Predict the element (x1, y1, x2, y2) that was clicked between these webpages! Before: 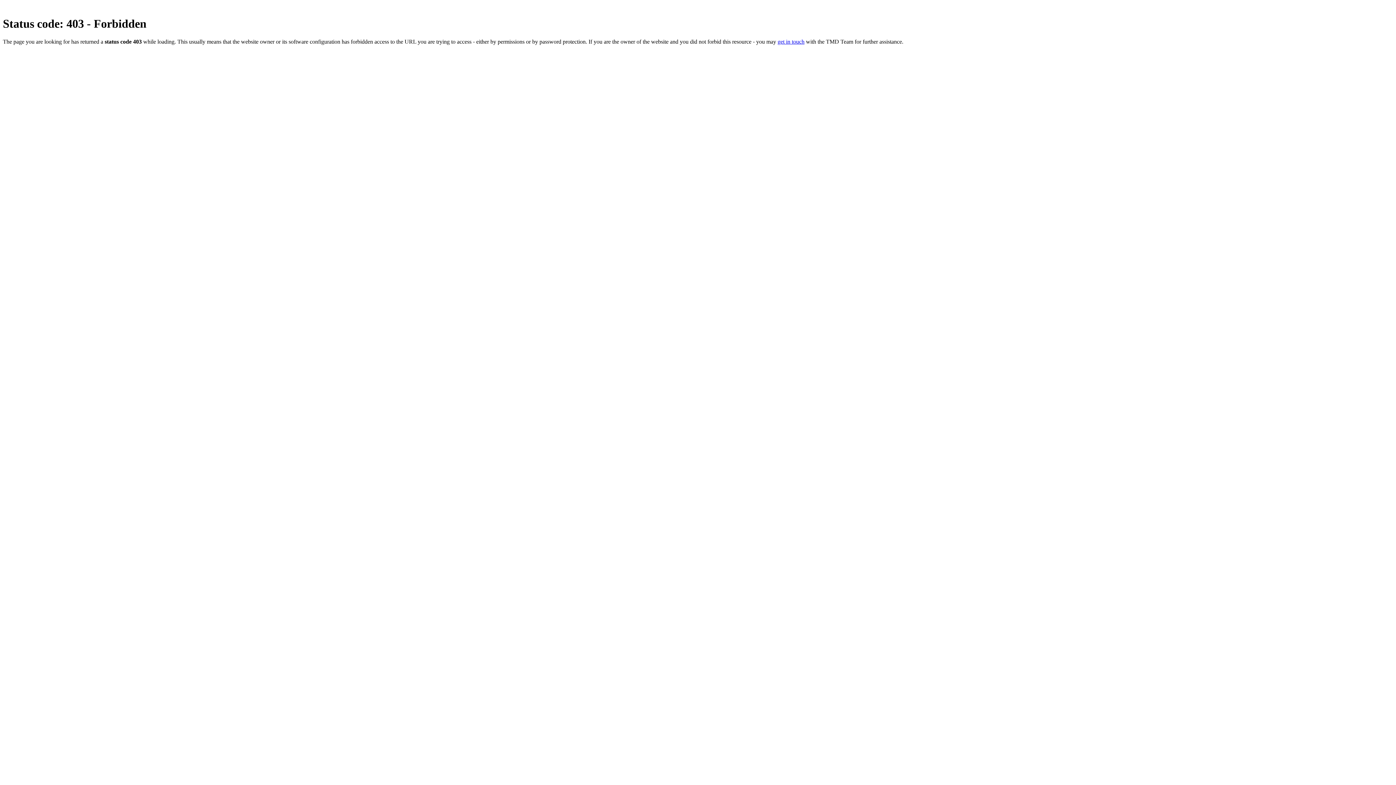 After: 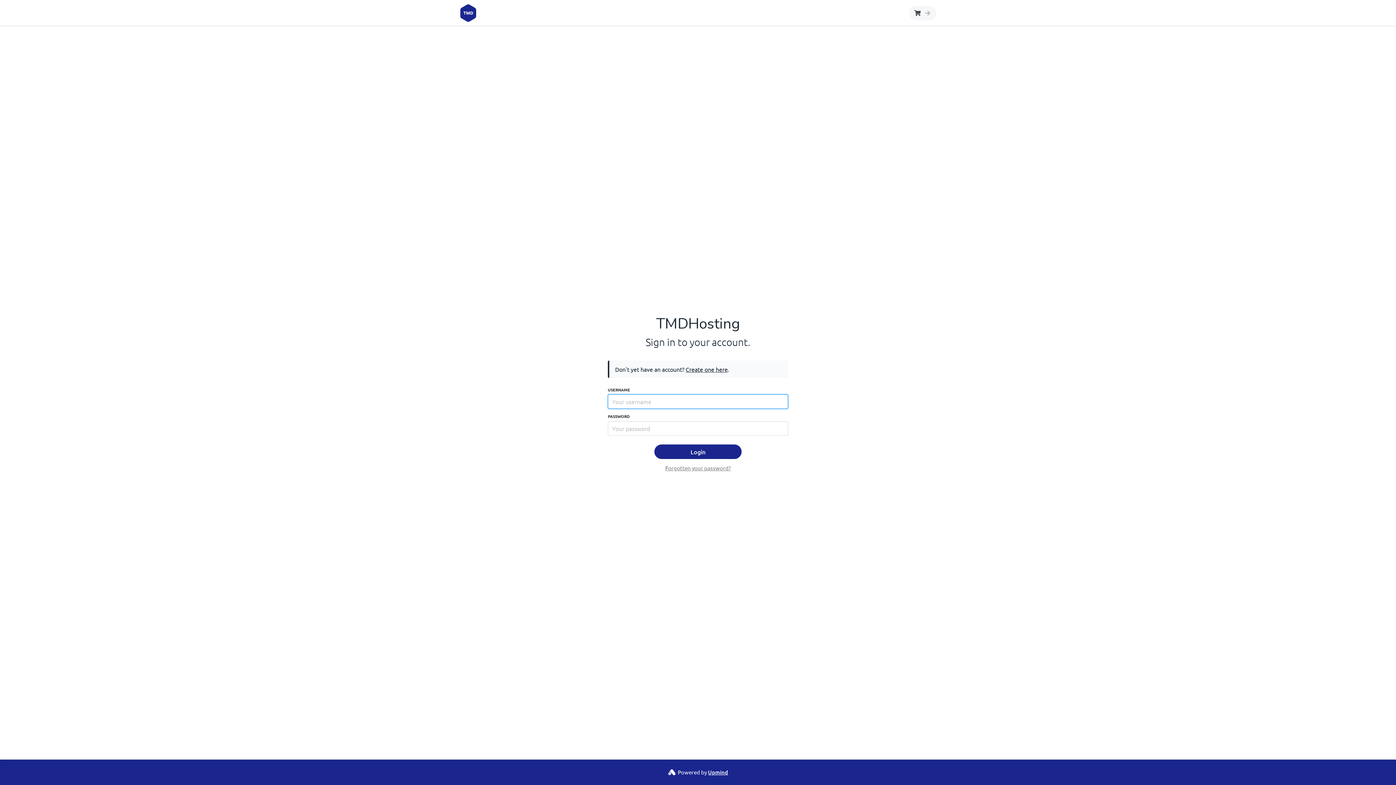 Action: bbox: (777, 38, 804, 44) label: get in touch